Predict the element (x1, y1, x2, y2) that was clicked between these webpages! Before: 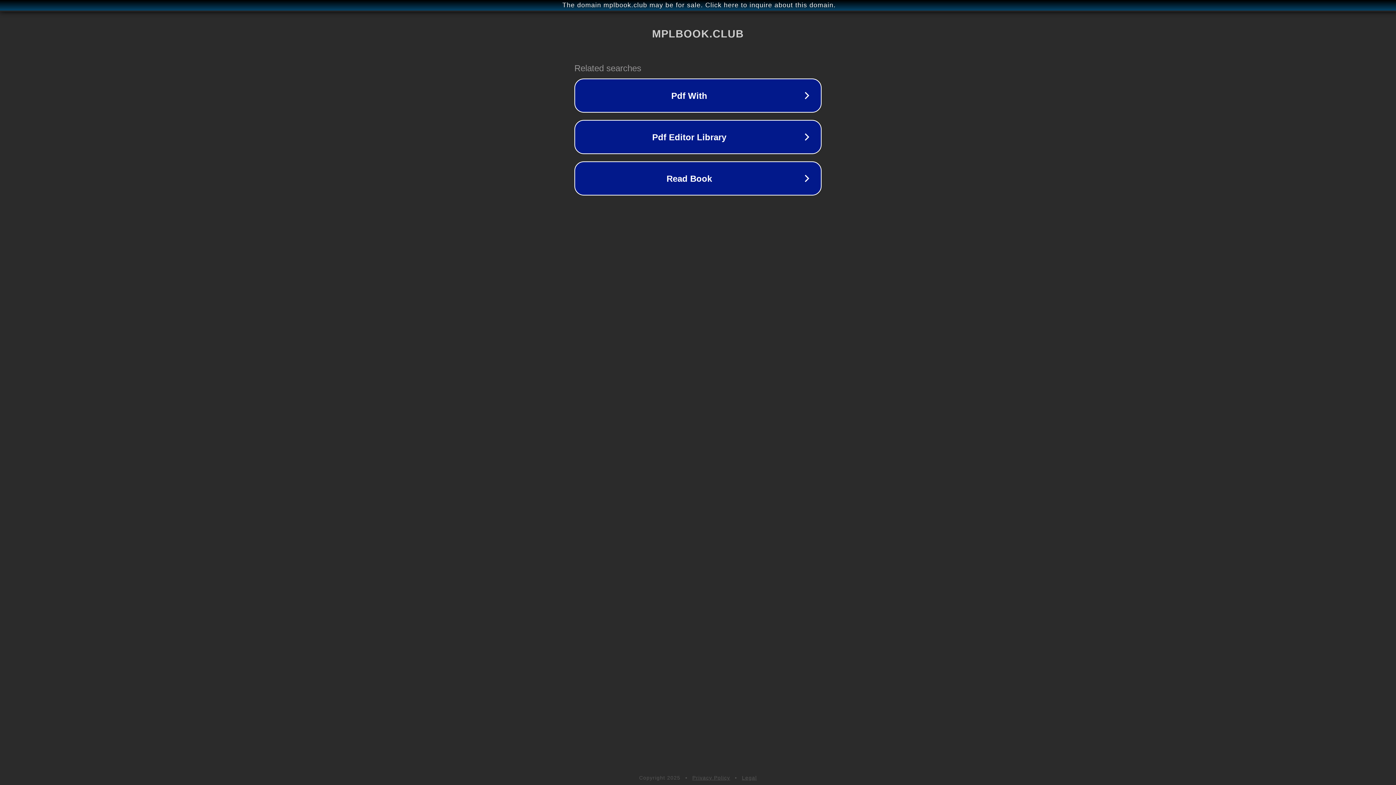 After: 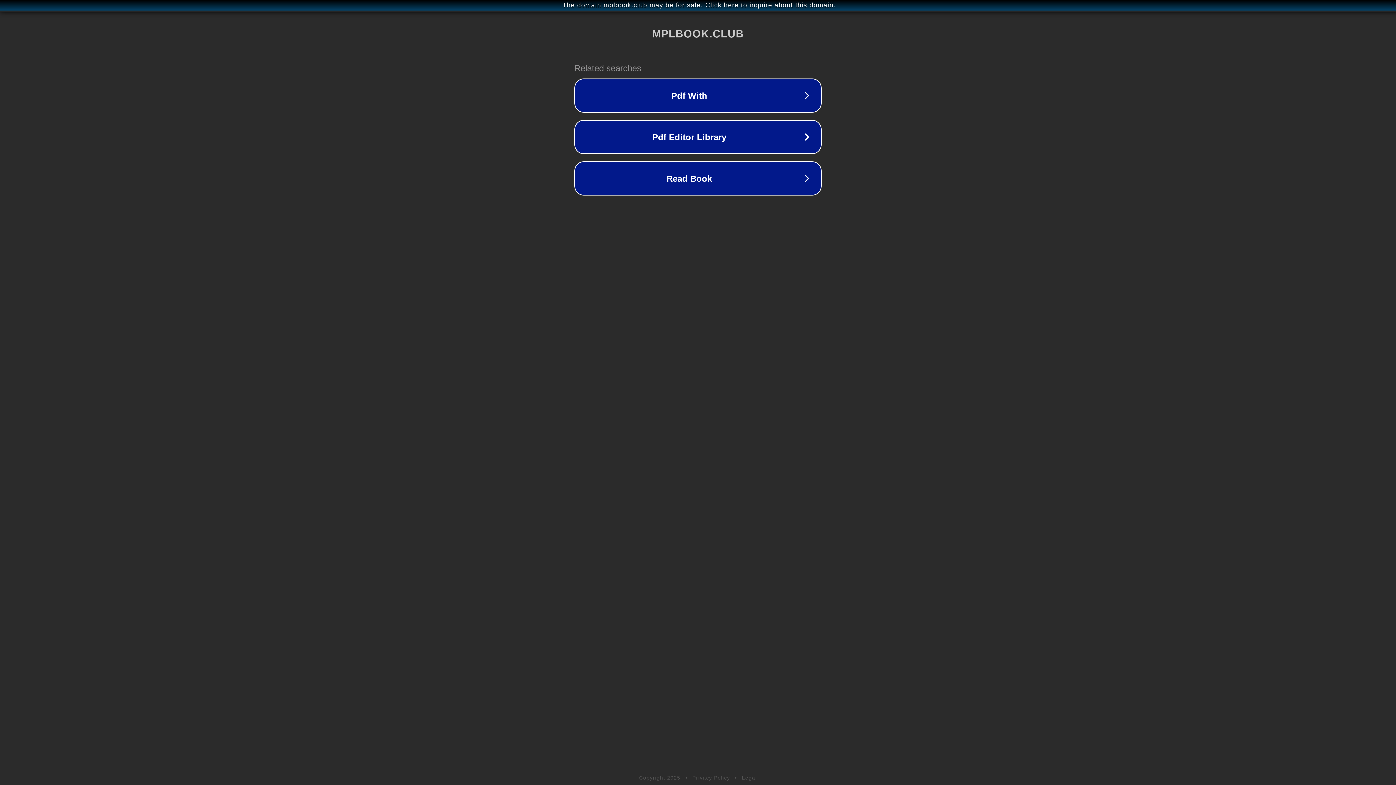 Action: label: Legal bbox: (742, 775, 757, 781)